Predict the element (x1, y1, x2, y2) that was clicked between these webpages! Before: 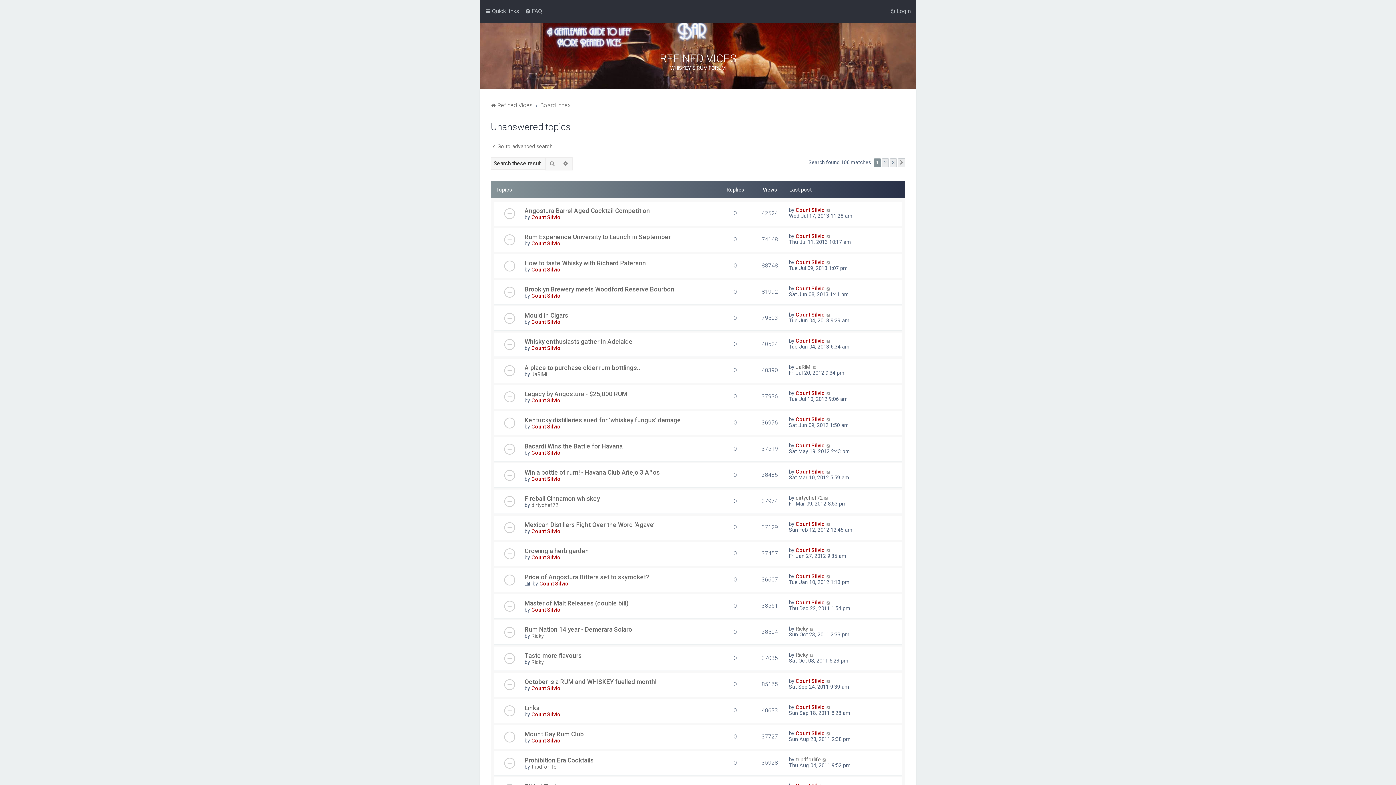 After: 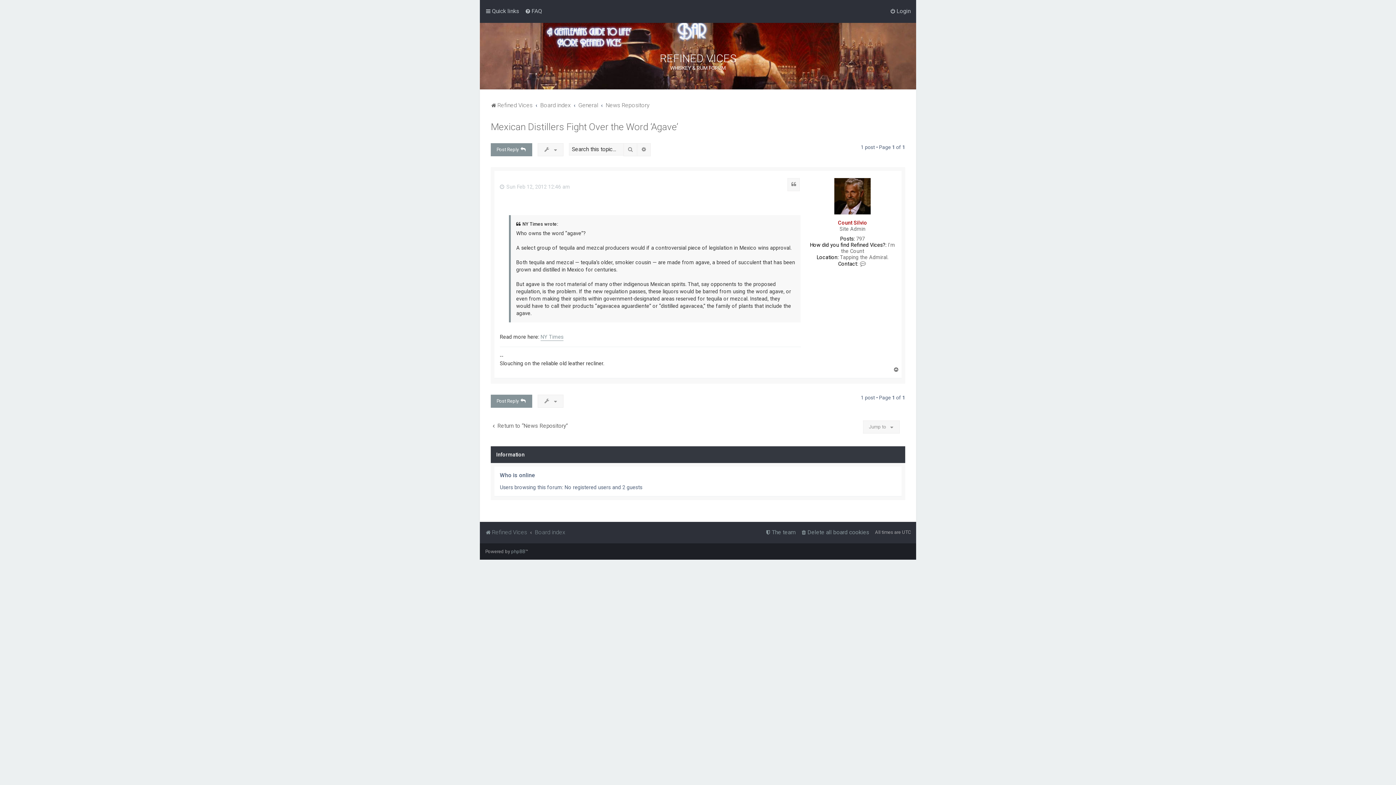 Action: label: Mexican Distillers Fight Over the Word ‘Agave’ bbox: (524, 521, 654, 528)